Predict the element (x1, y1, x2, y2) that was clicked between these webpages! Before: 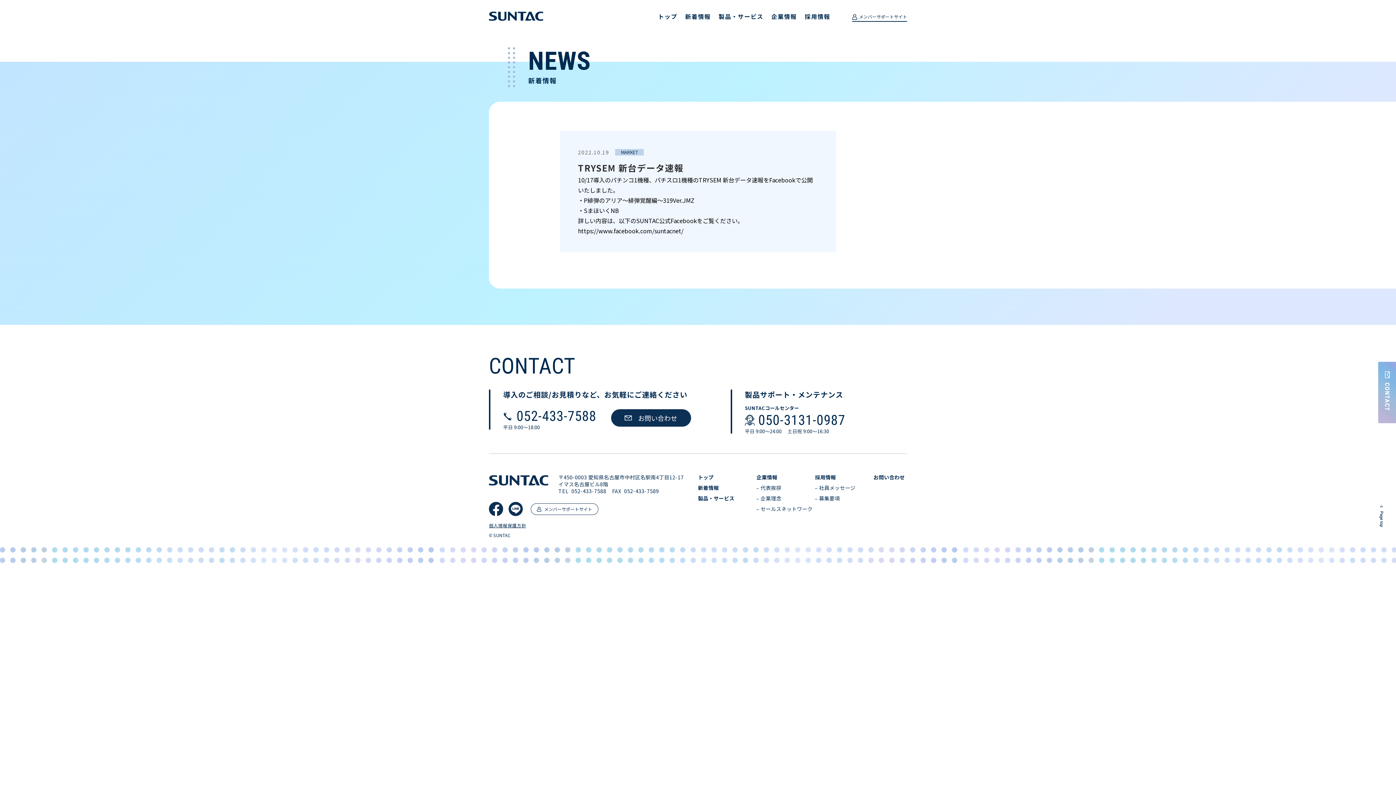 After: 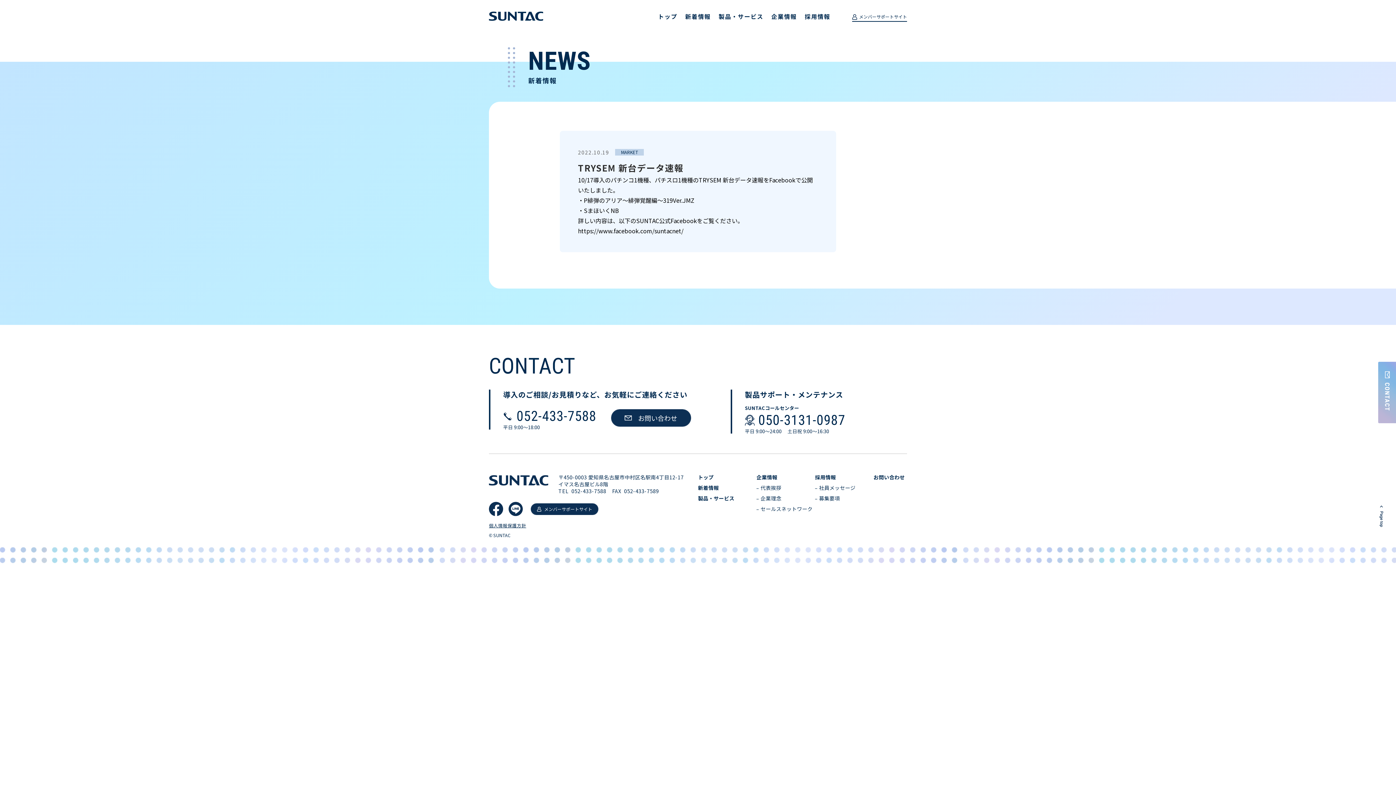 Action: bbox: (530, 503, 598, 515) label: メンバーサポートサイト